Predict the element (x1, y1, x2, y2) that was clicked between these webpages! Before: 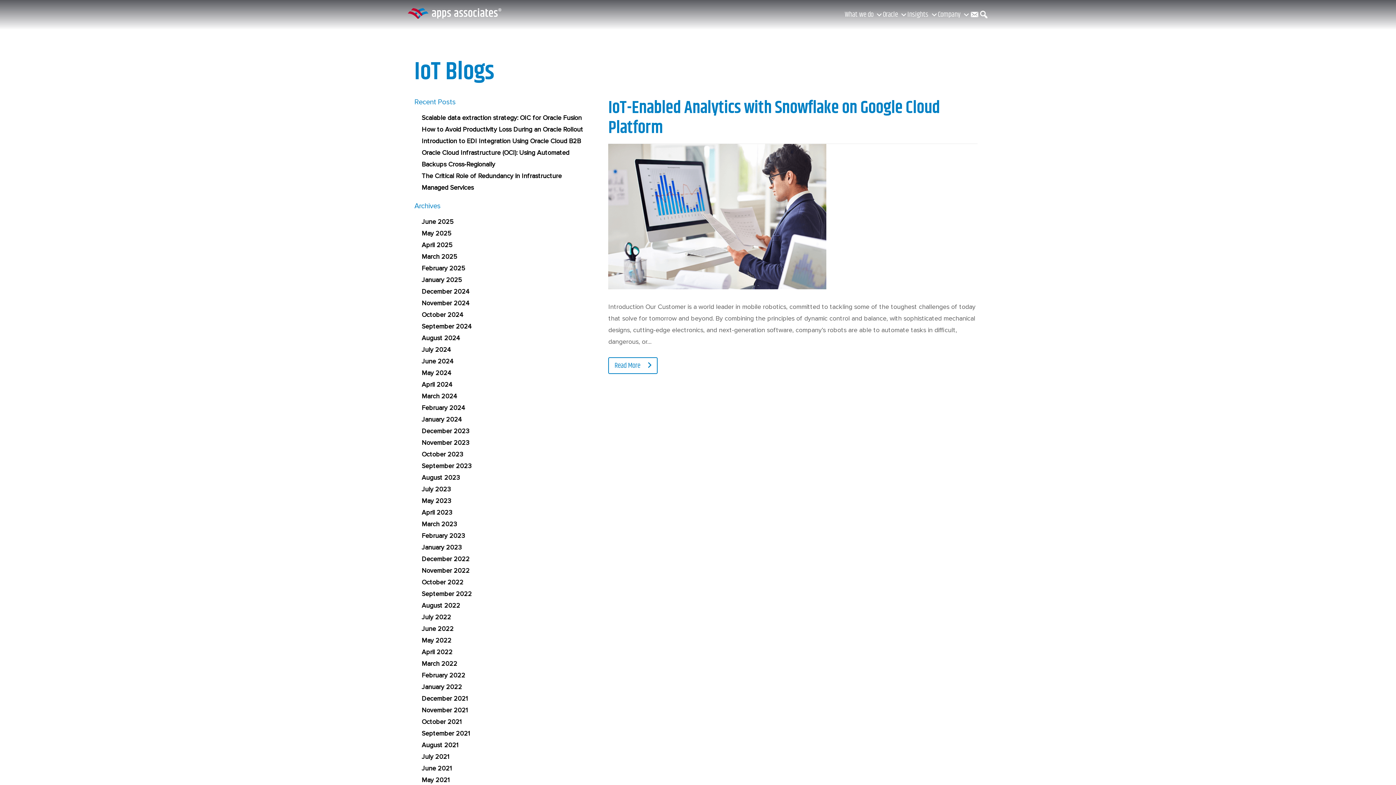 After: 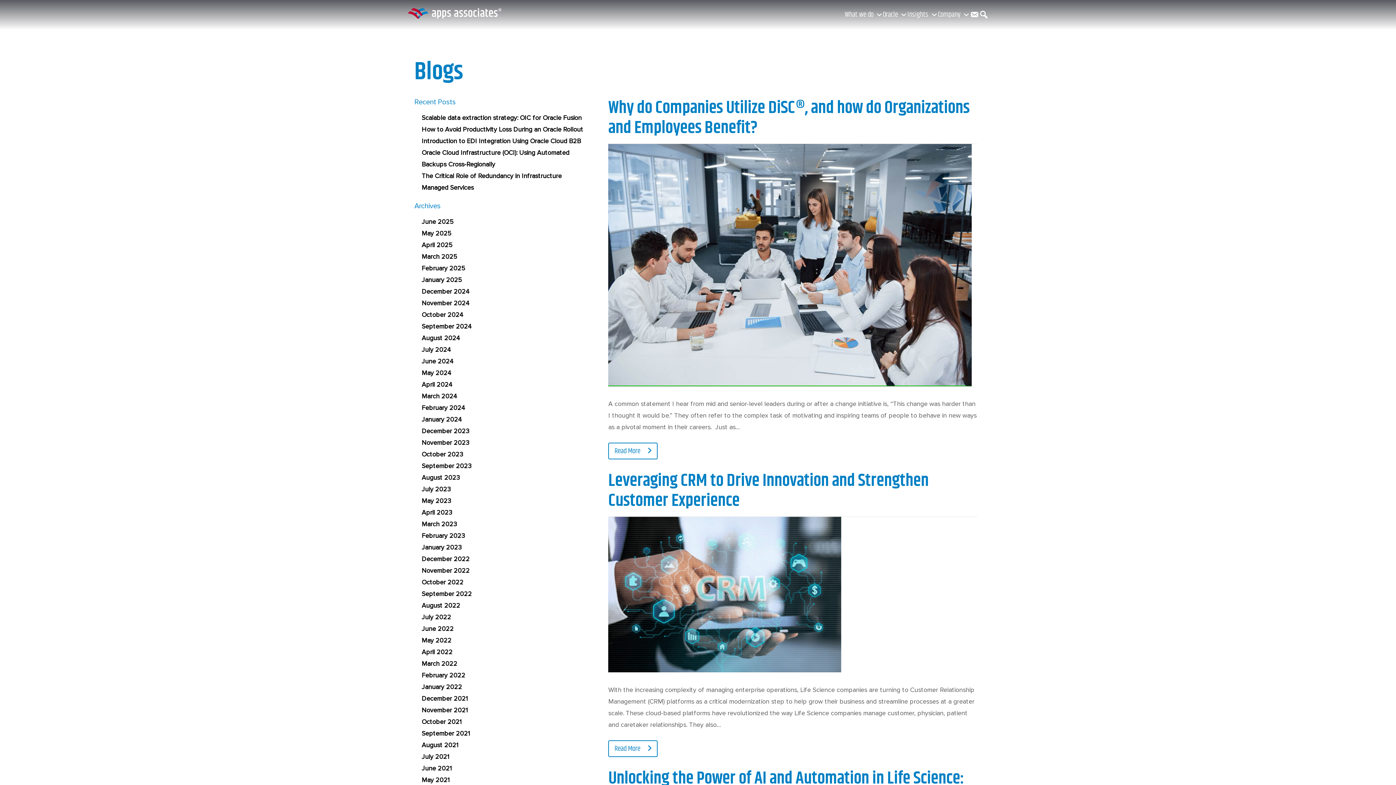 Action: label: August 2023 bbox: (421, 473, 460, 481)